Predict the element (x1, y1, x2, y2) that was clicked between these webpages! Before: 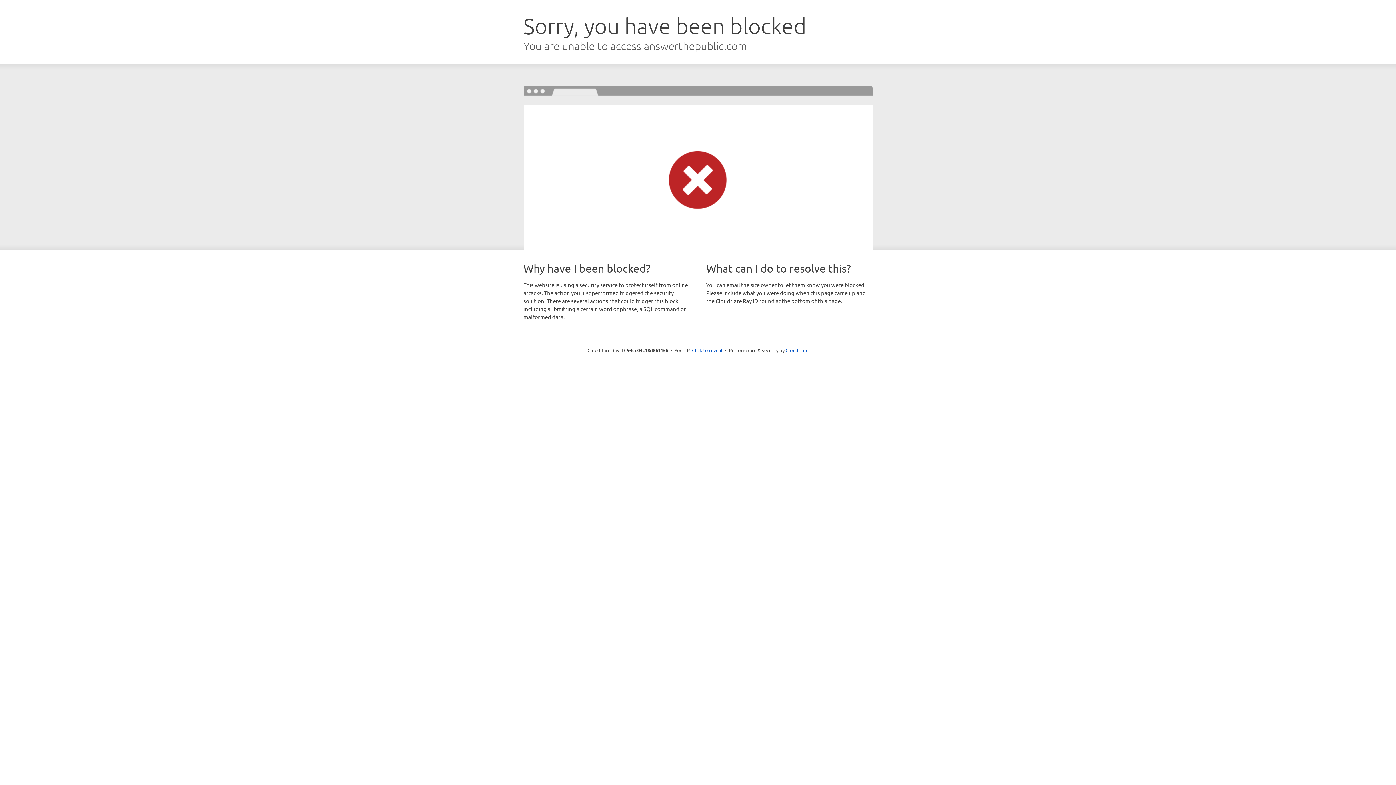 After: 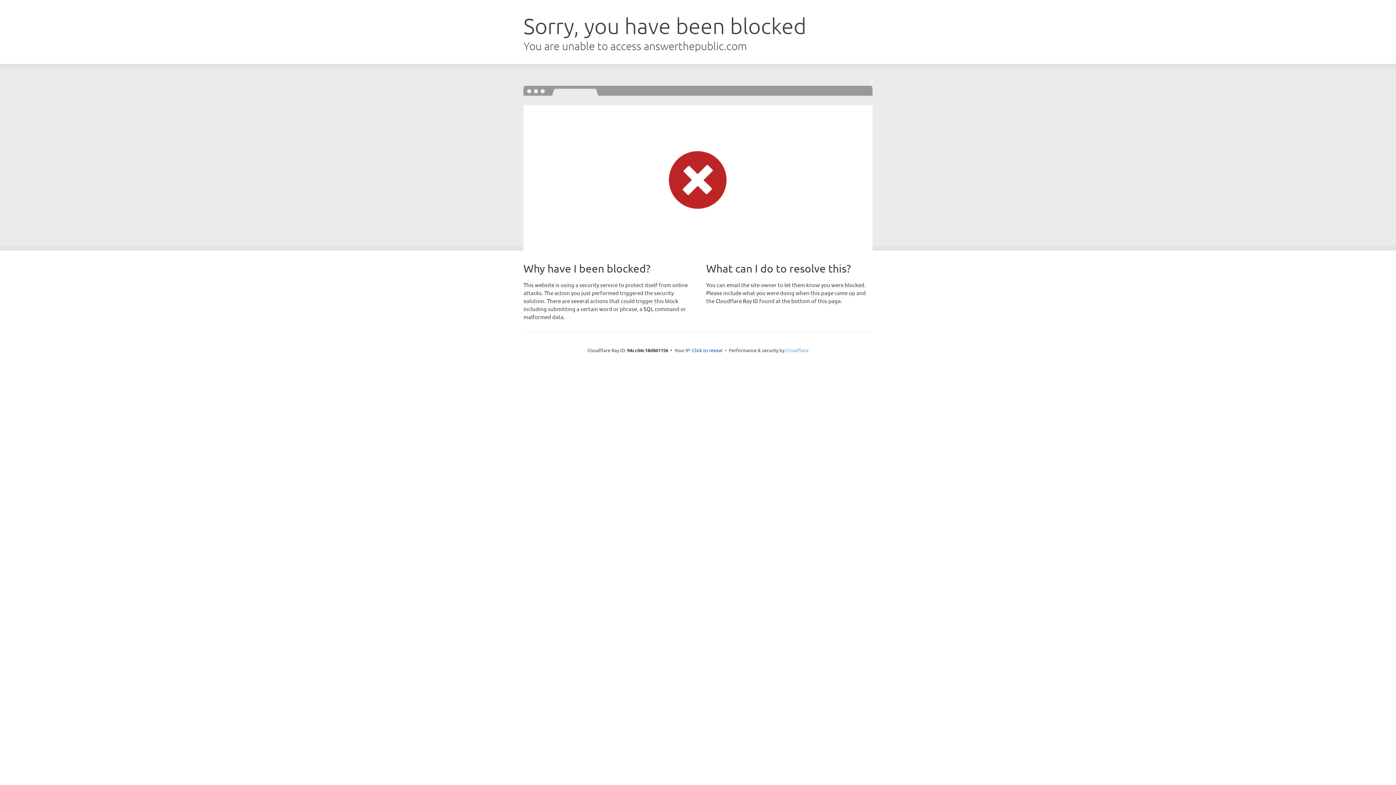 Action: bbox: (785, 347, 808, 353) label: Cloudflare